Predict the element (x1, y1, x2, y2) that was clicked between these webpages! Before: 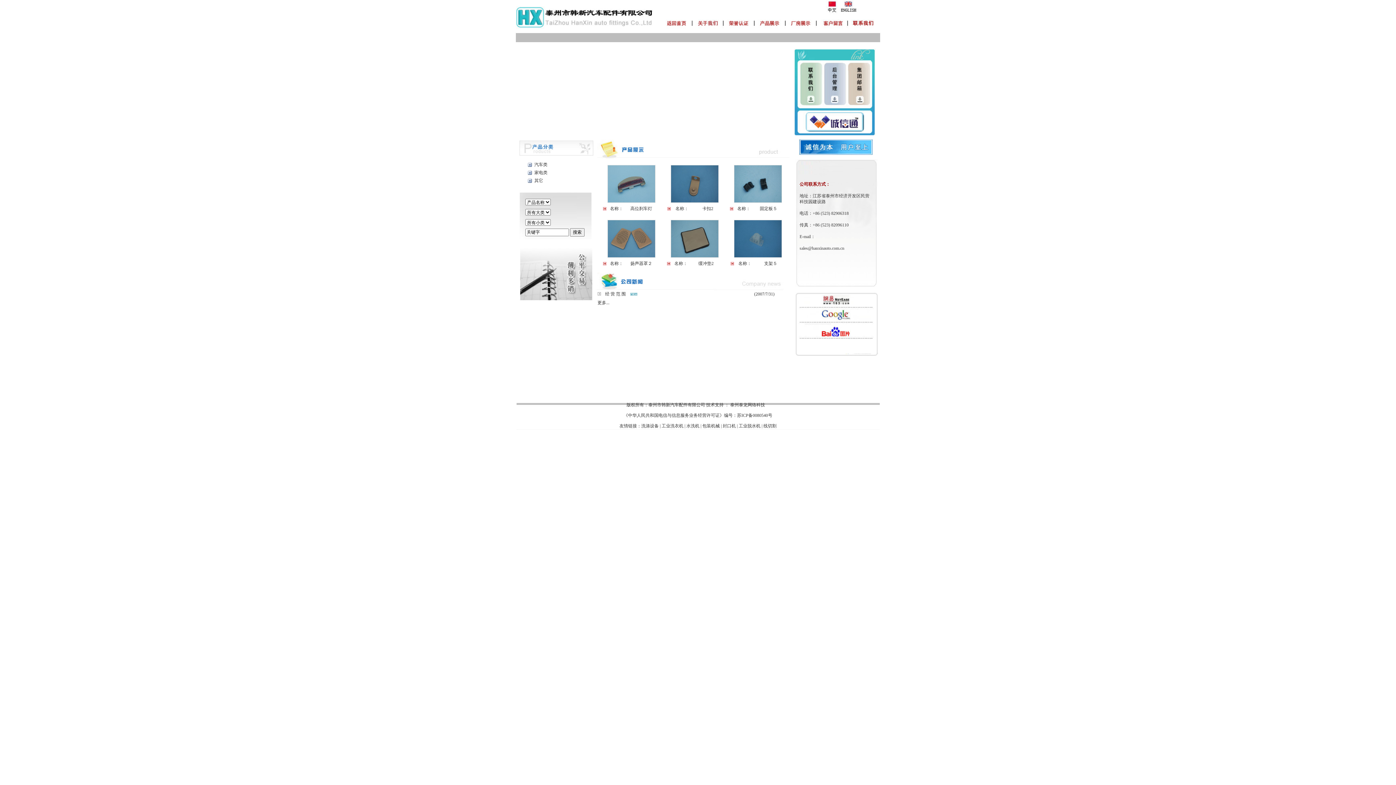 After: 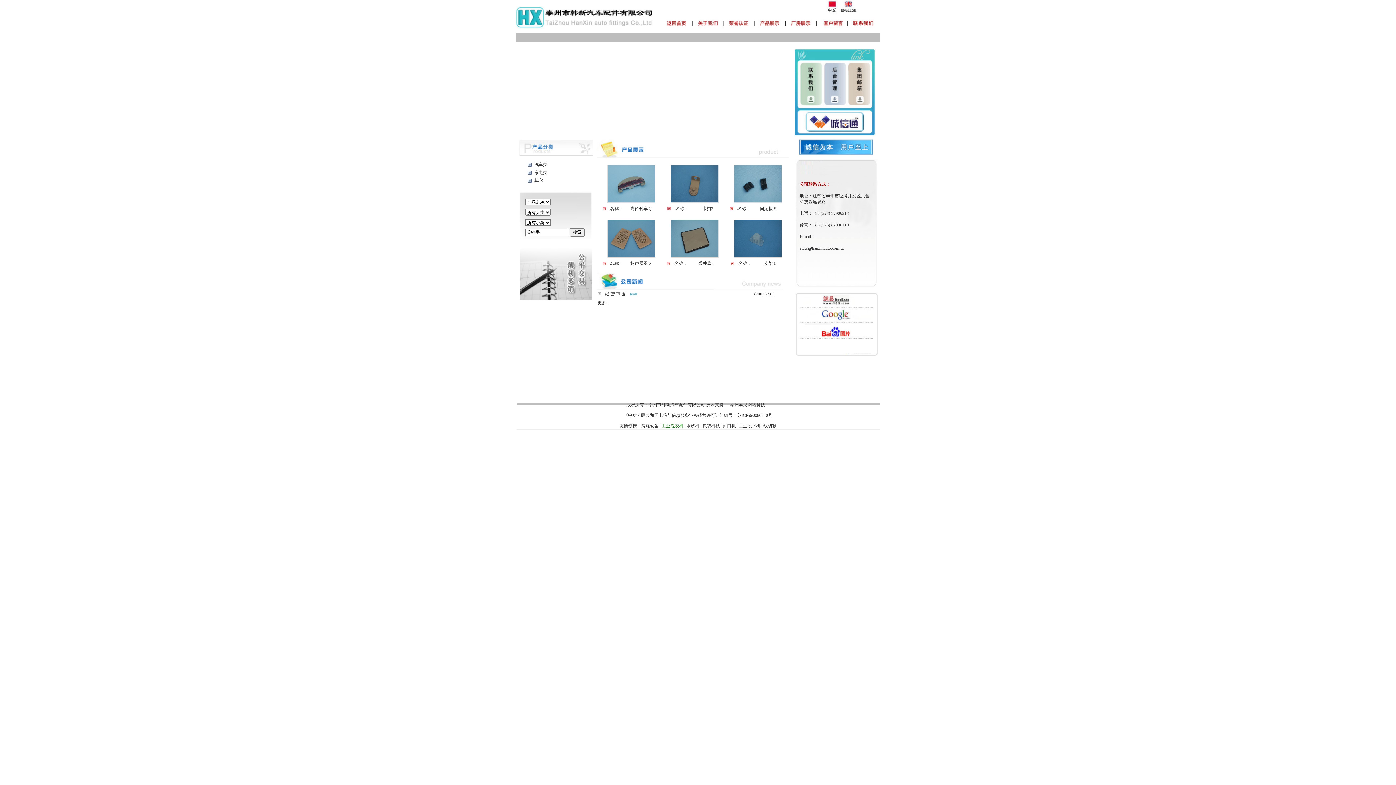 Action: bbox: (661, 423, 683, 428) label: 工业洗衣机